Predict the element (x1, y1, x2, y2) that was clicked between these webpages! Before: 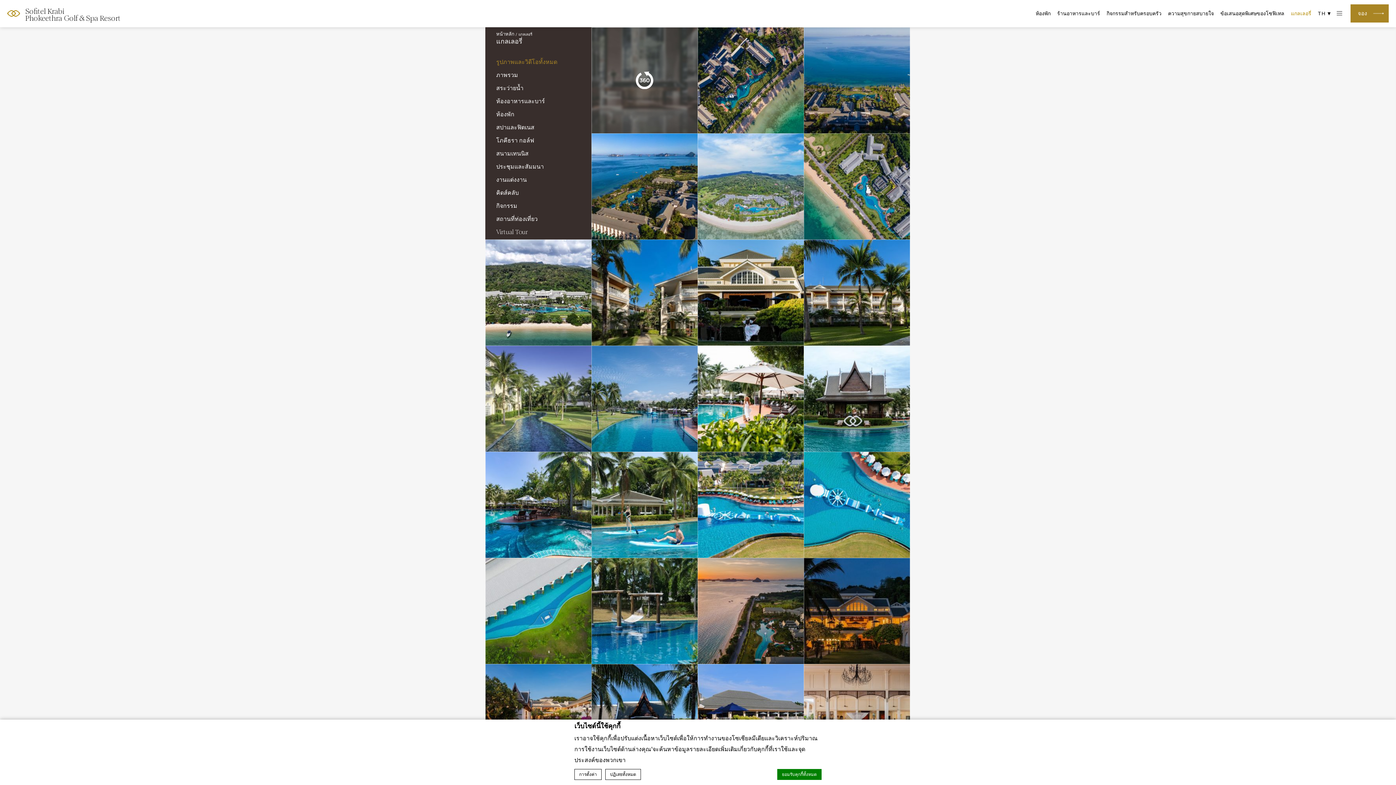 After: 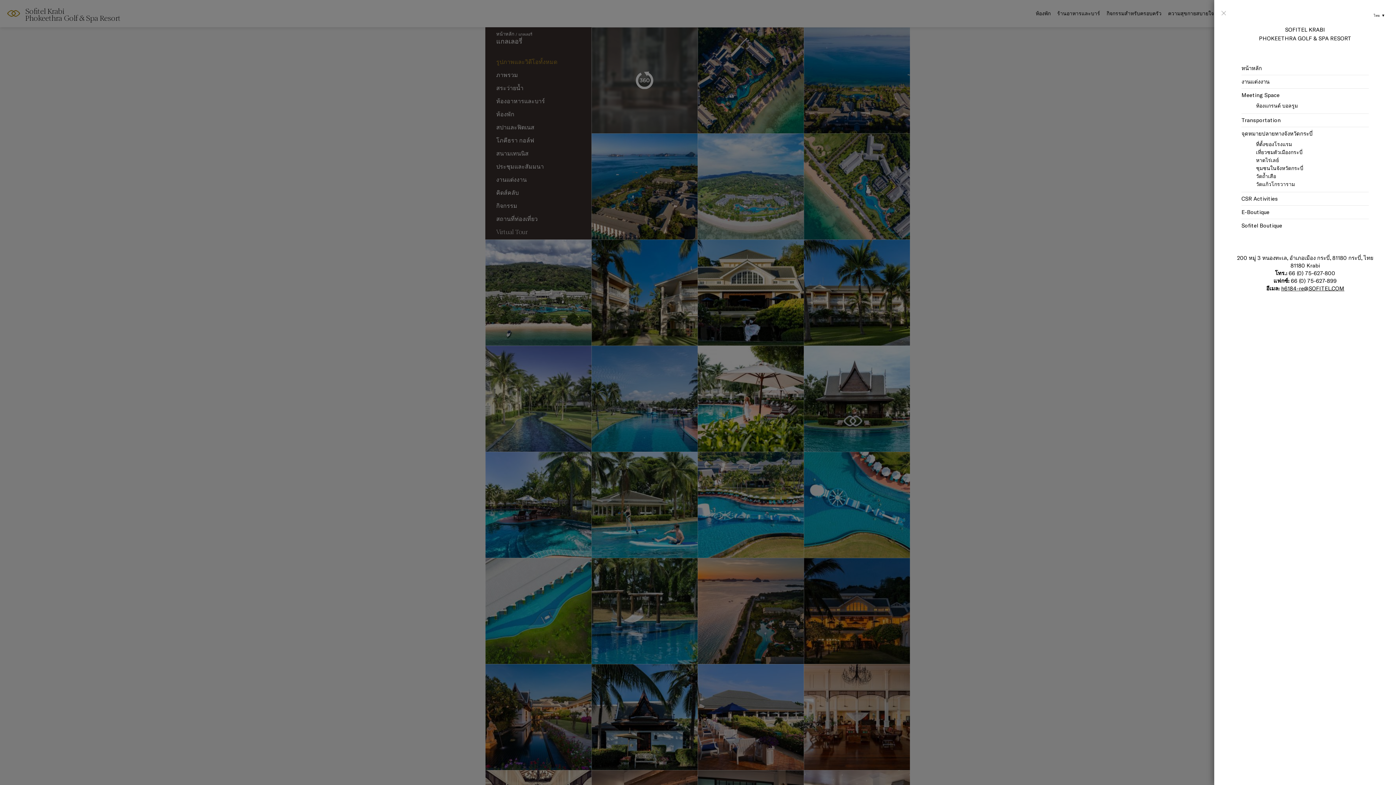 Action: bbox: (1334, 0, 1343, 27)